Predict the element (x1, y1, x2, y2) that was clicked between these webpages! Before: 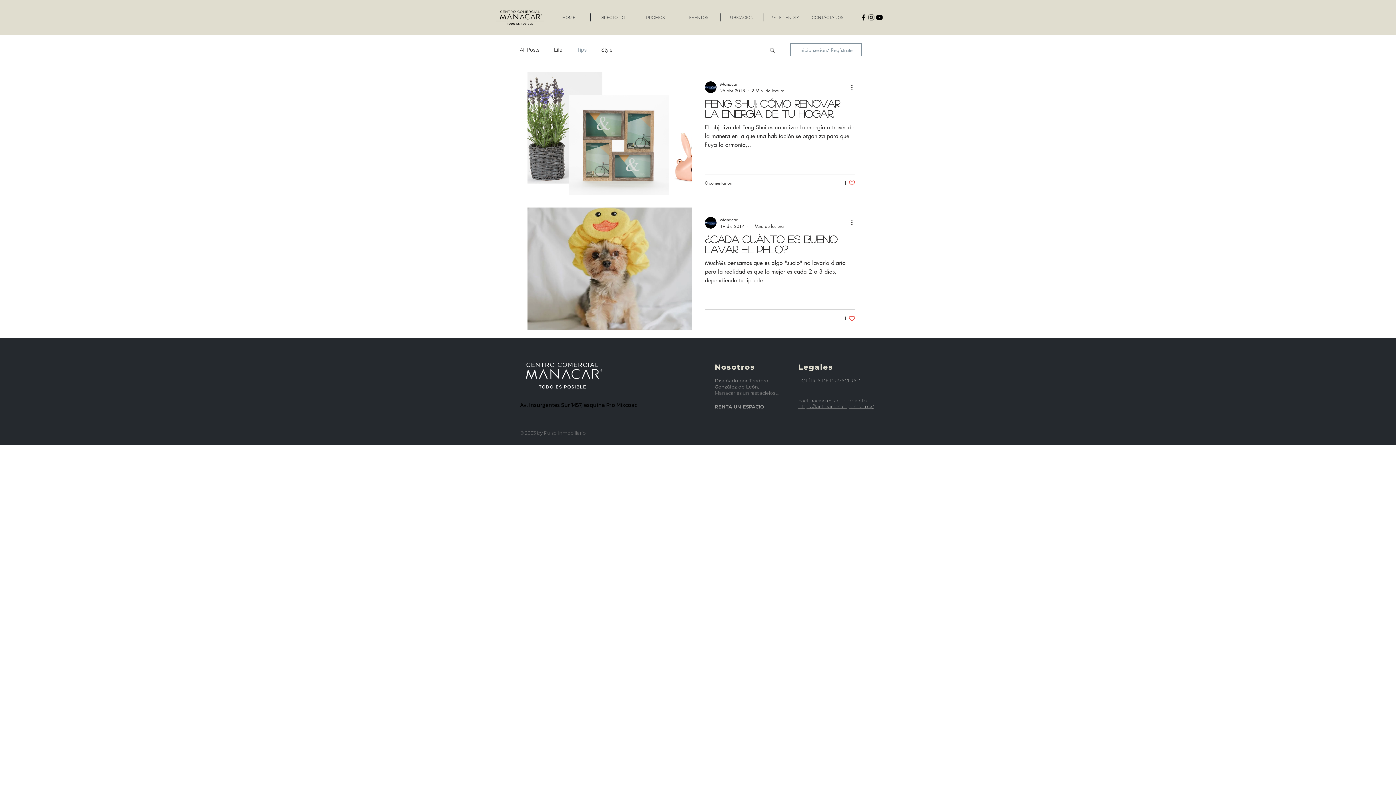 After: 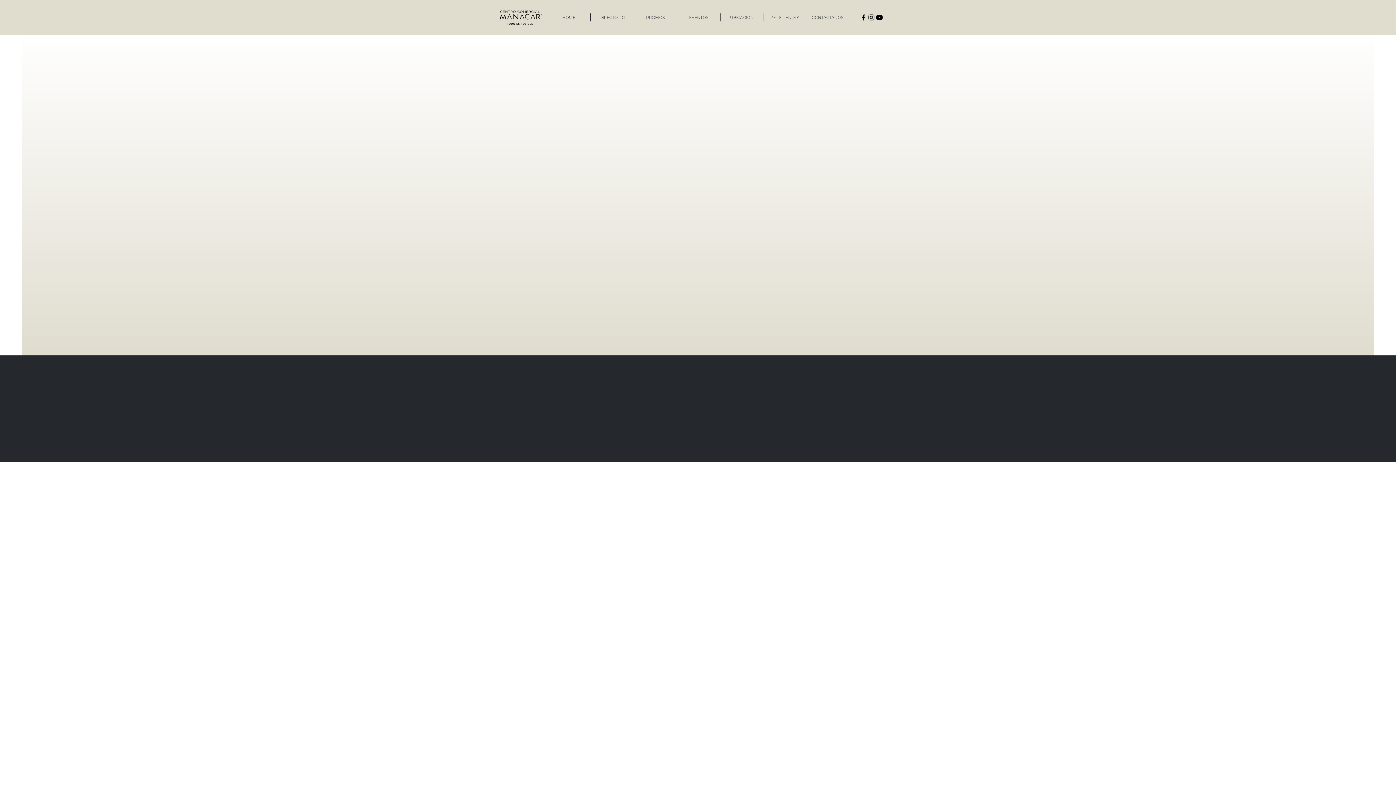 Action: bbox: (714, 404, 764, 409) label: RENTA UN ESPACIO